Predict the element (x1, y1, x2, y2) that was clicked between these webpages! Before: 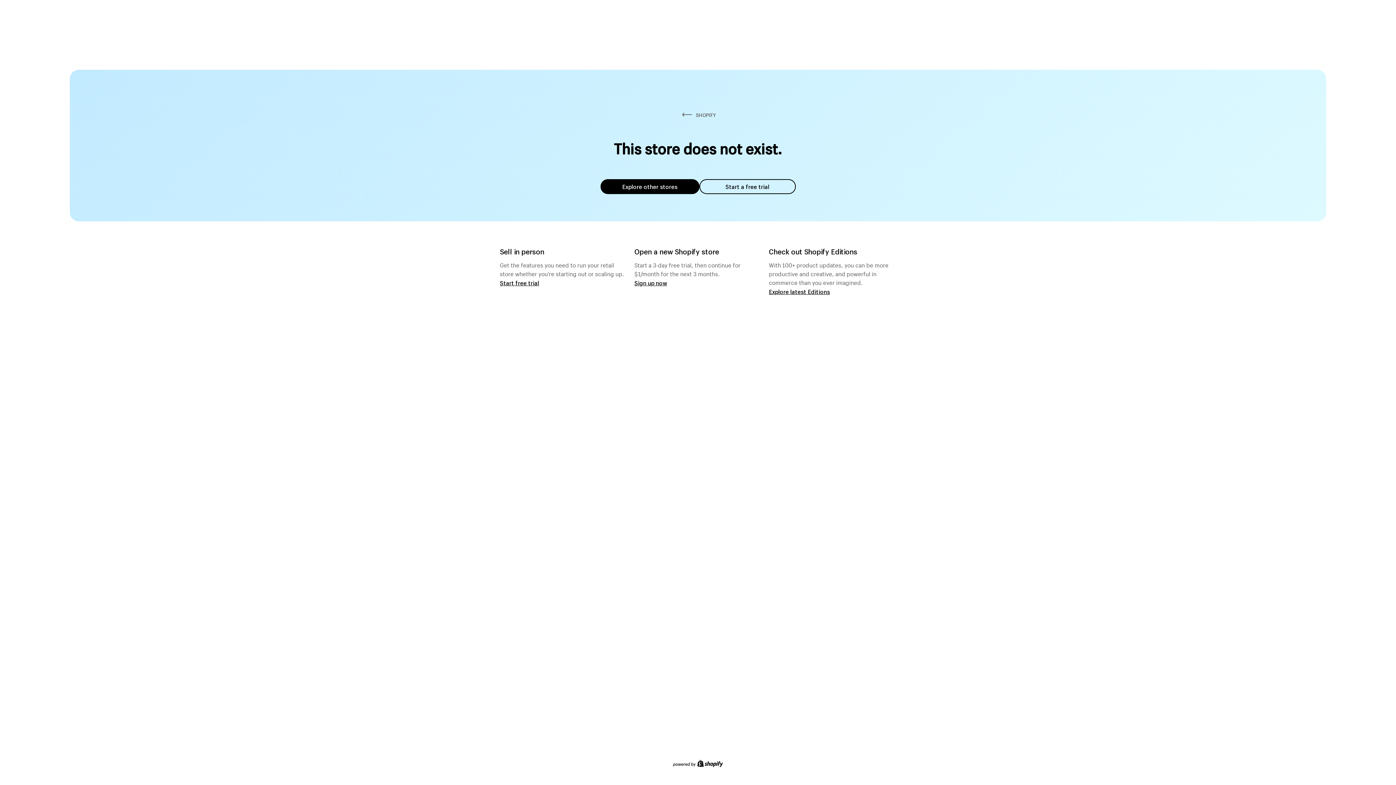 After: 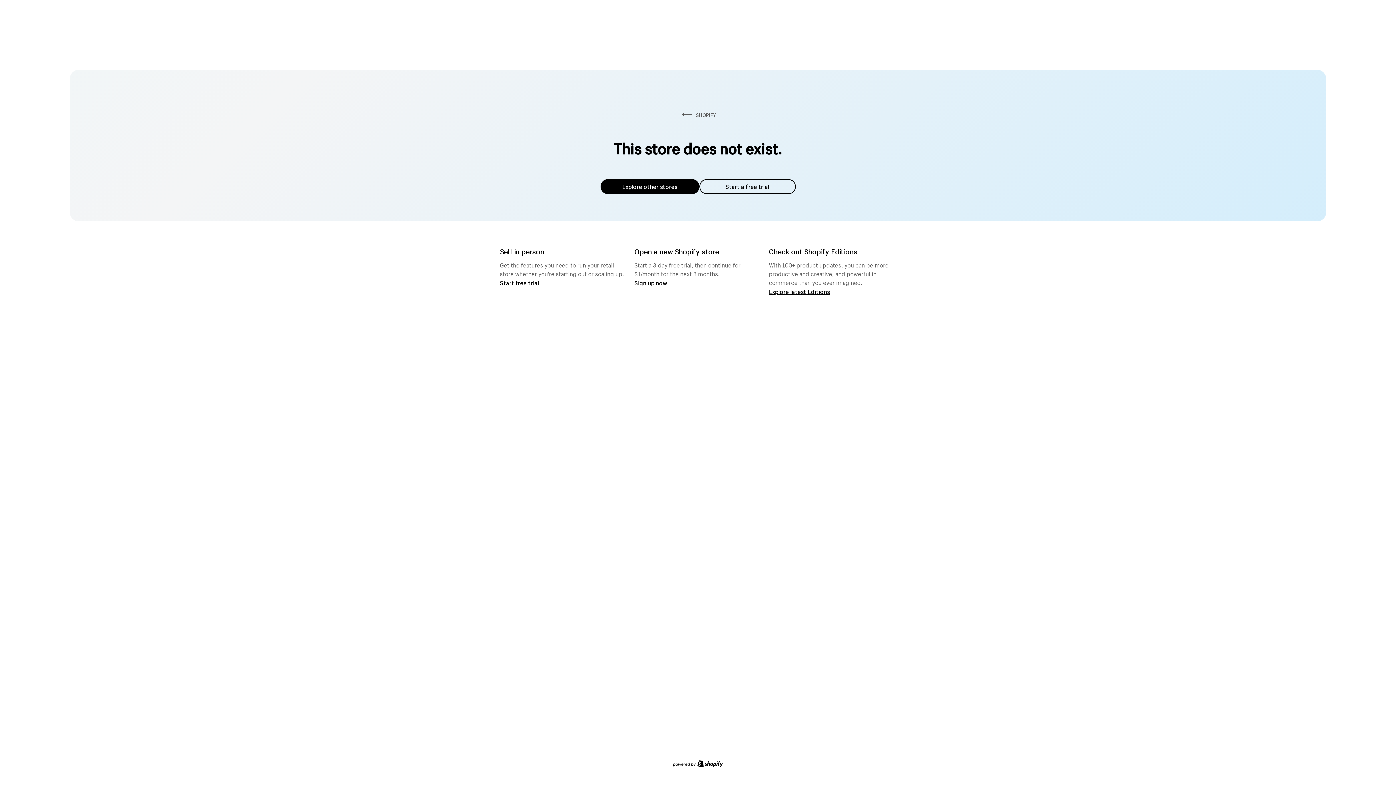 Action: label: Start a free trial bbox: (699, 179, 795, 194)